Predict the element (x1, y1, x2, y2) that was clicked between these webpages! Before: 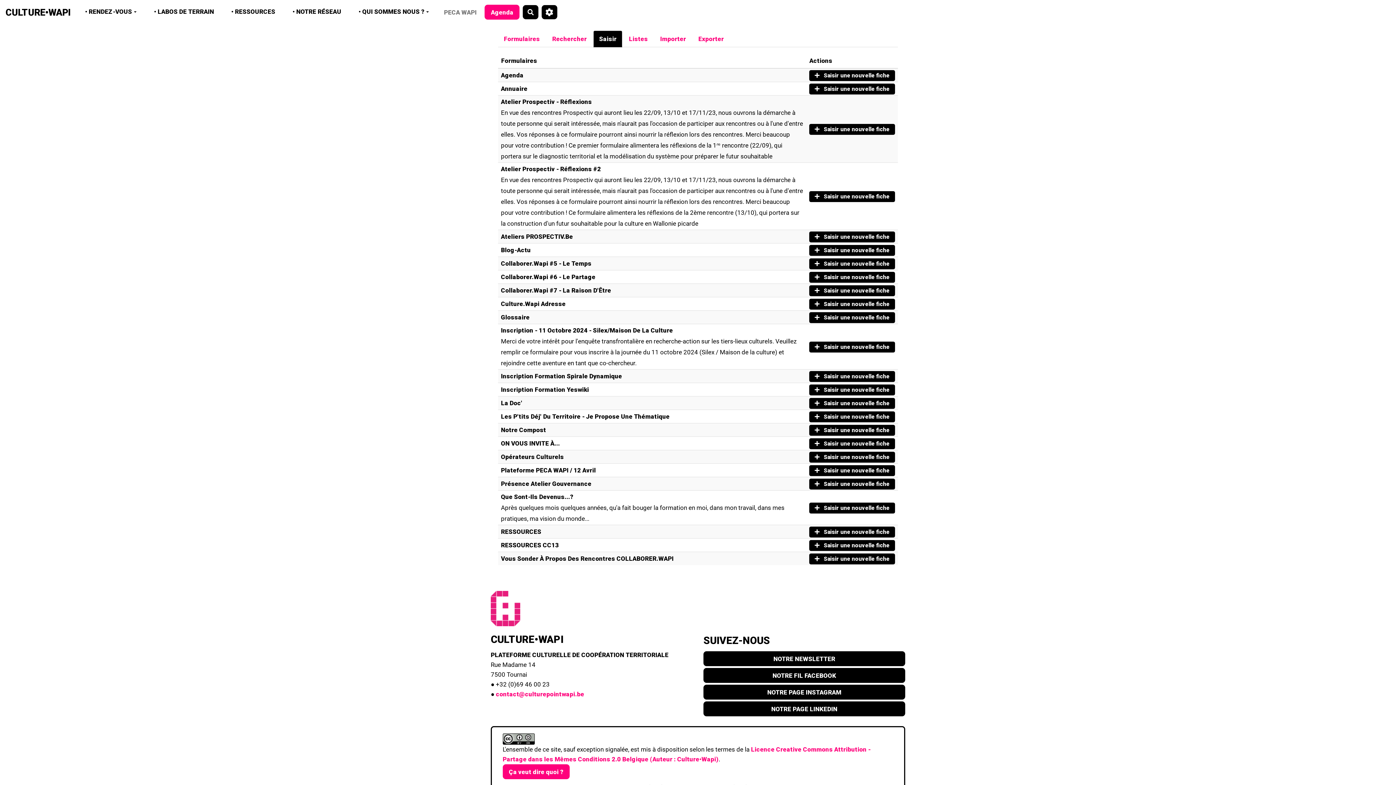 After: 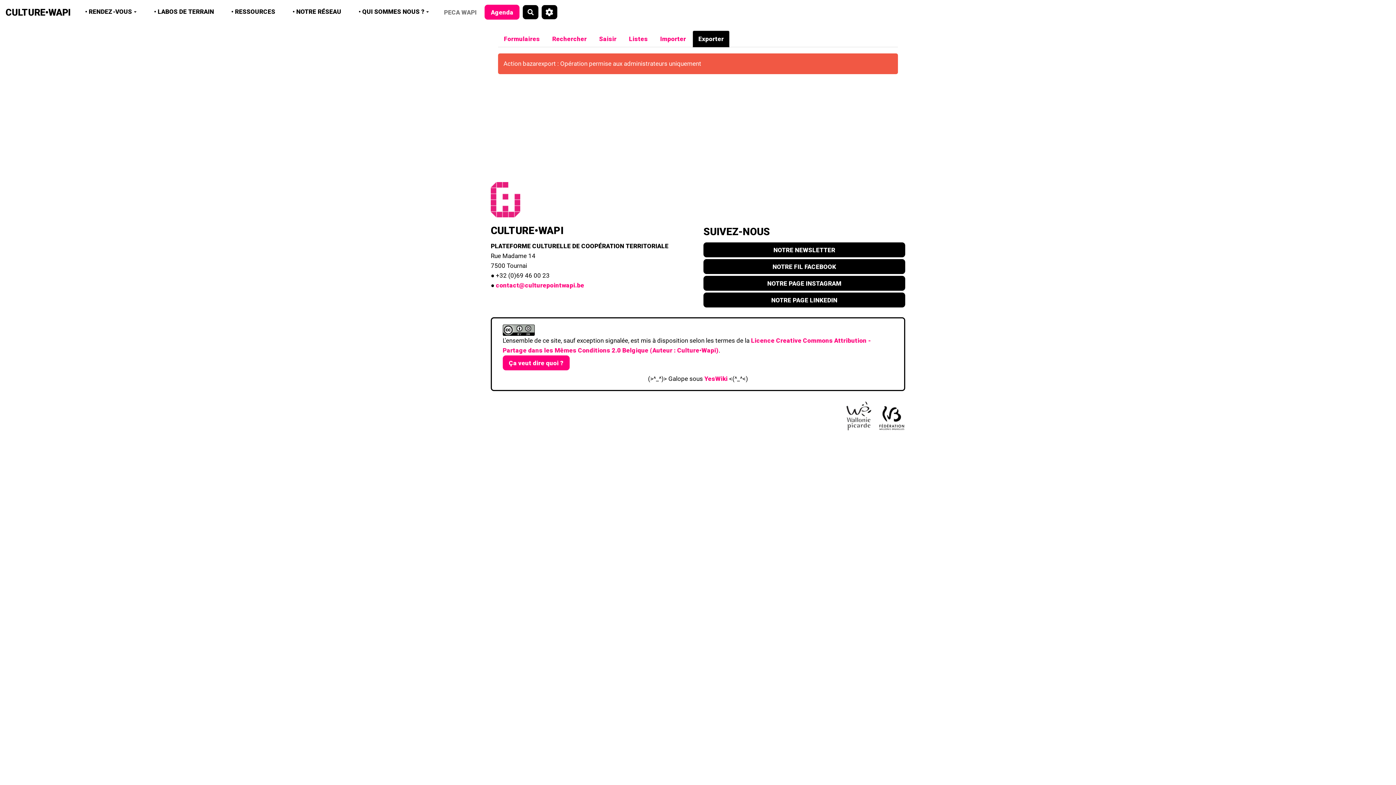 Action: bbox: (692, 30, 729, 47) label: Exporter